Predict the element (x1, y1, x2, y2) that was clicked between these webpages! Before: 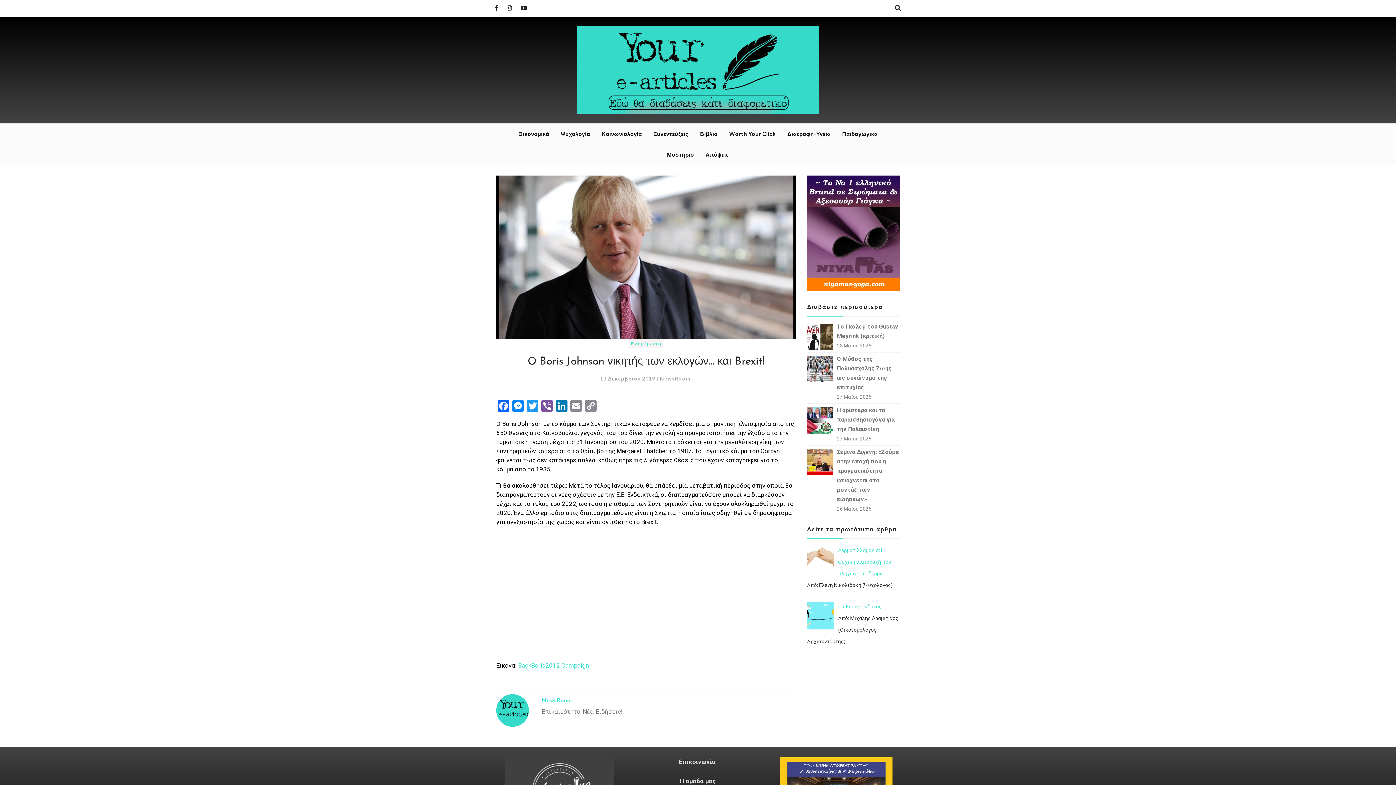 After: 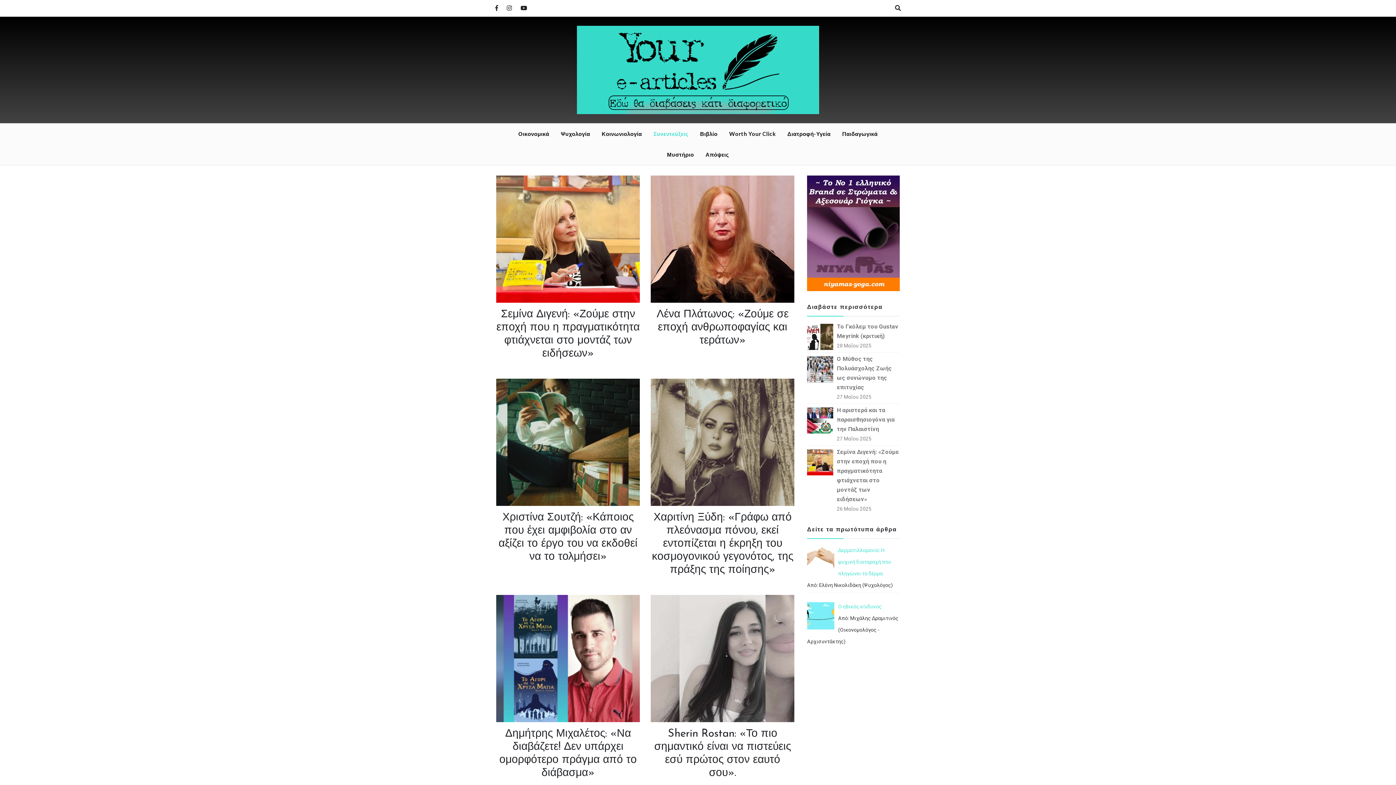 Action: label: Συνεντεύξεις bbox: (647, 123, 694, 144)